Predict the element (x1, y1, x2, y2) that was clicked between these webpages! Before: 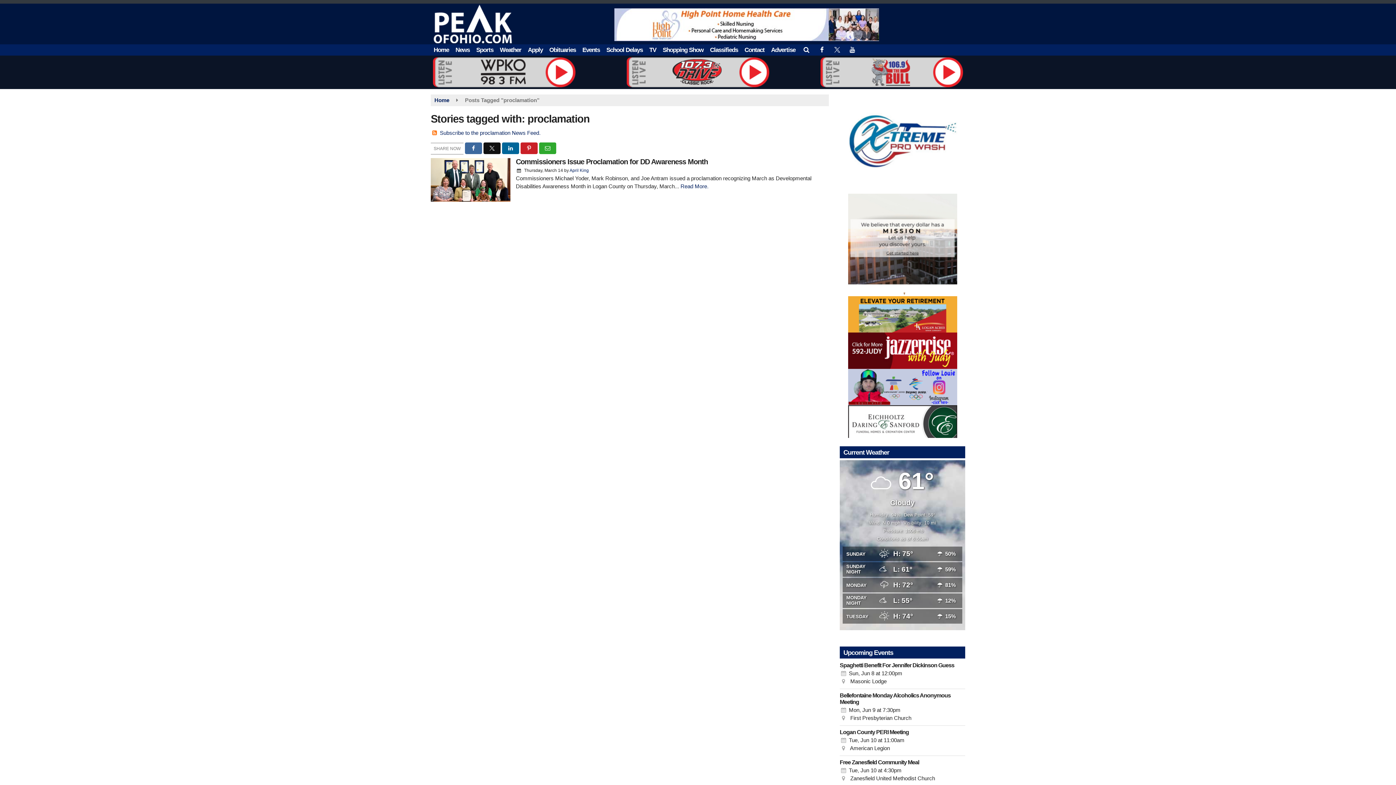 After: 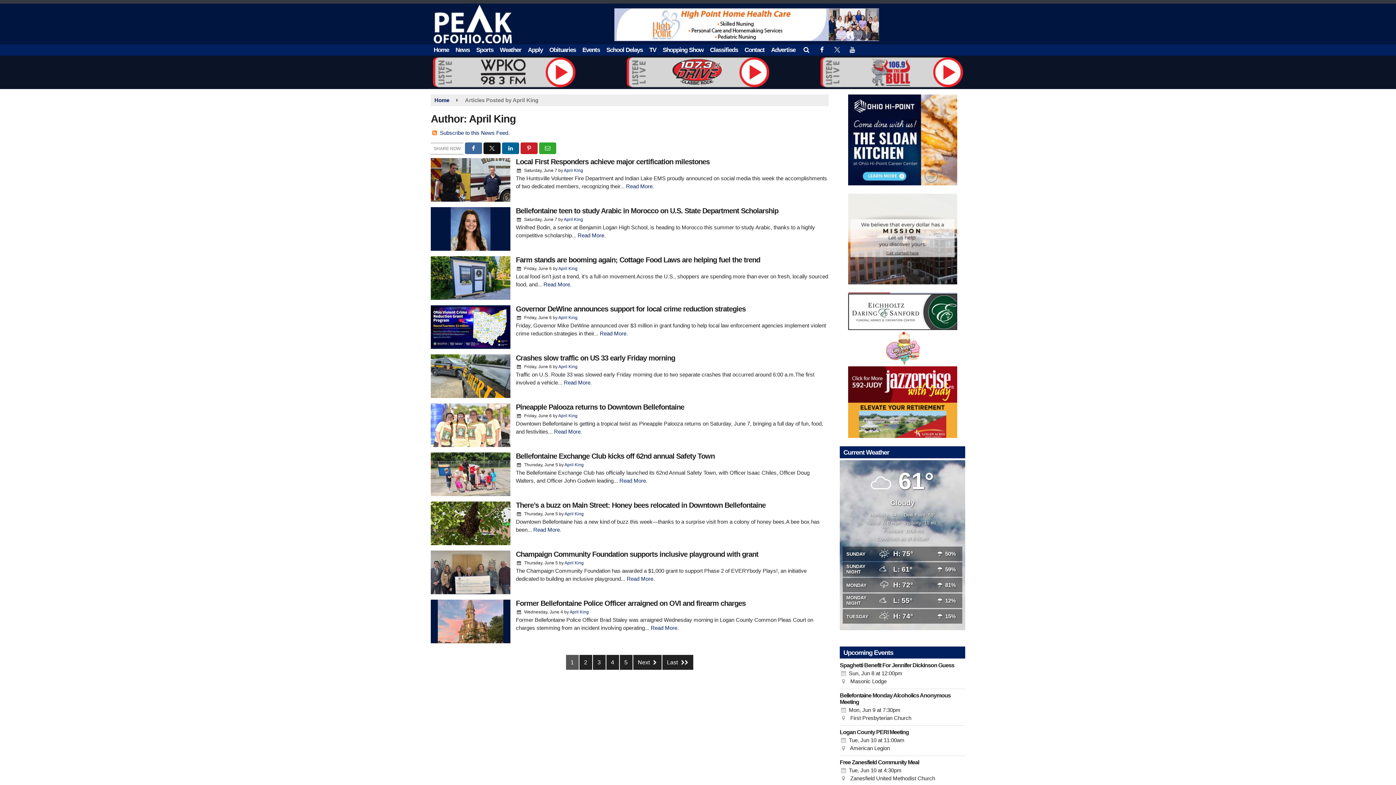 Action: bbox: (569, 168, 589, 173) label: April King